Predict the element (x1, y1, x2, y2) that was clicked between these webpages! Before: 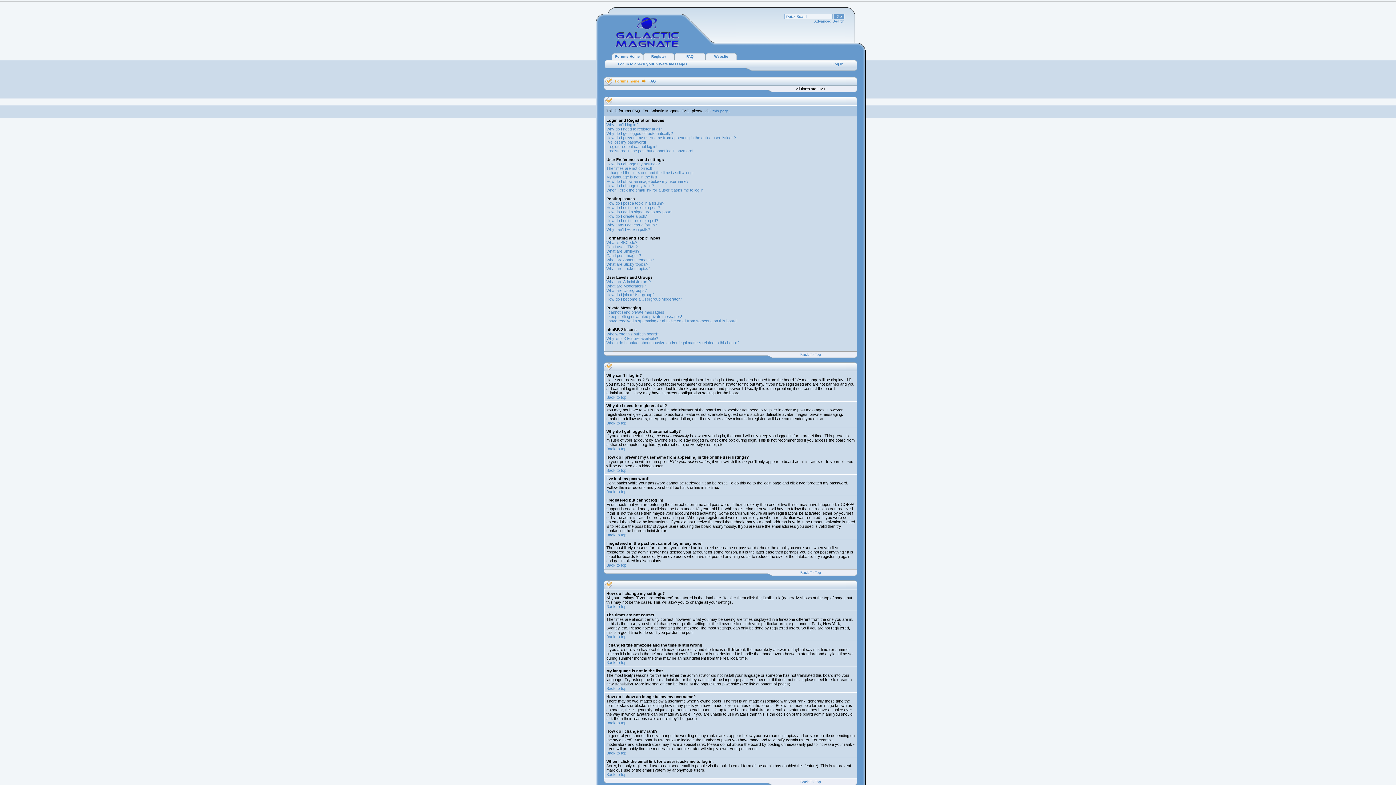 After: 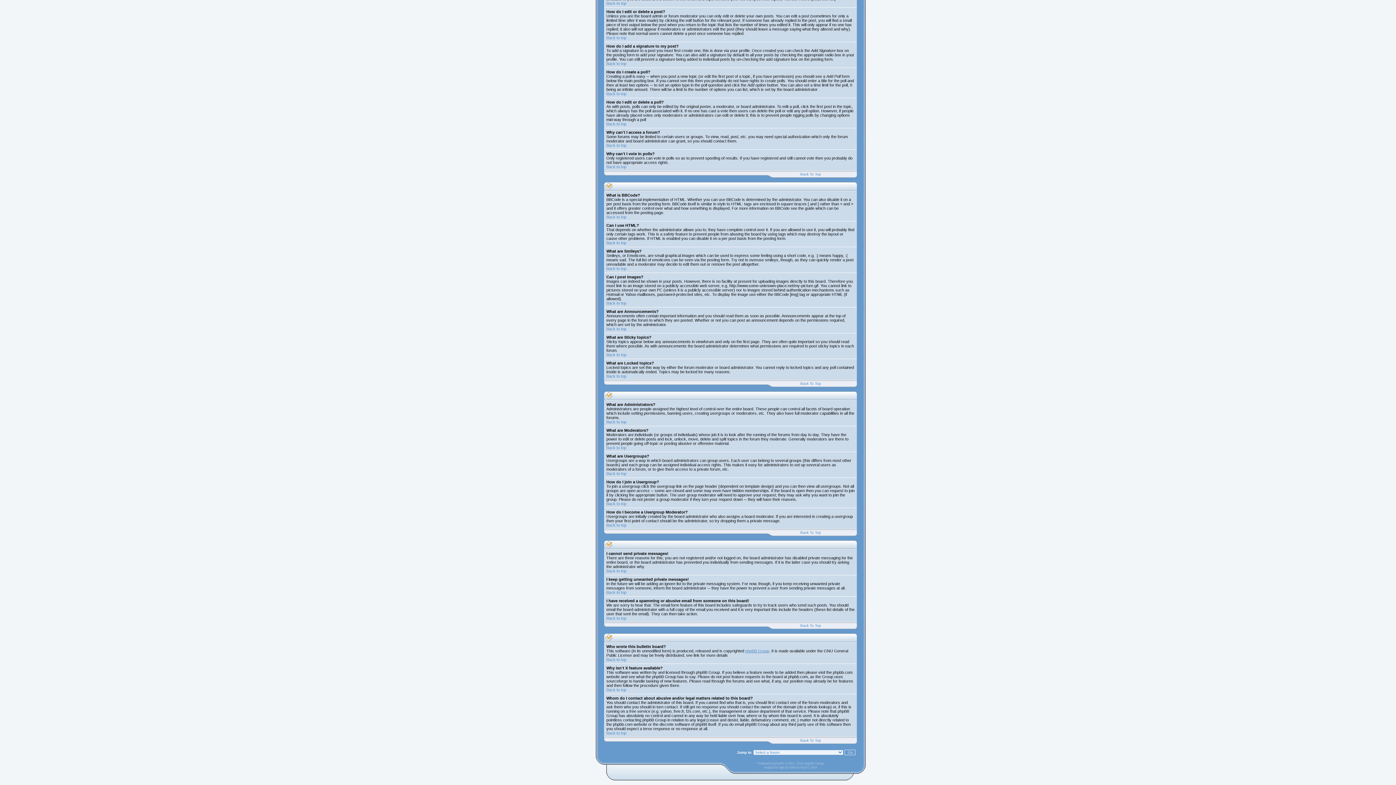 Action: label: What are Moderators? bbox: (606, 284, 646, 288)